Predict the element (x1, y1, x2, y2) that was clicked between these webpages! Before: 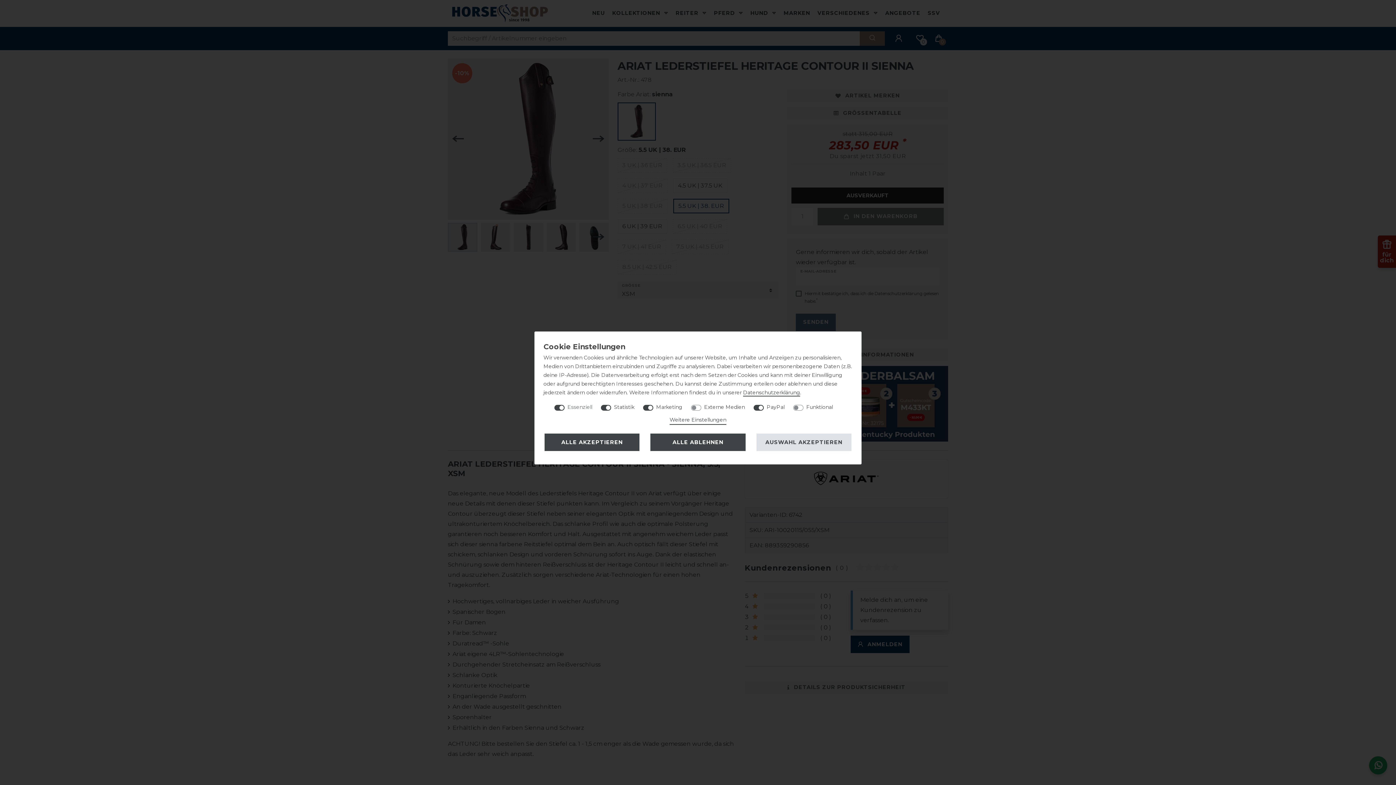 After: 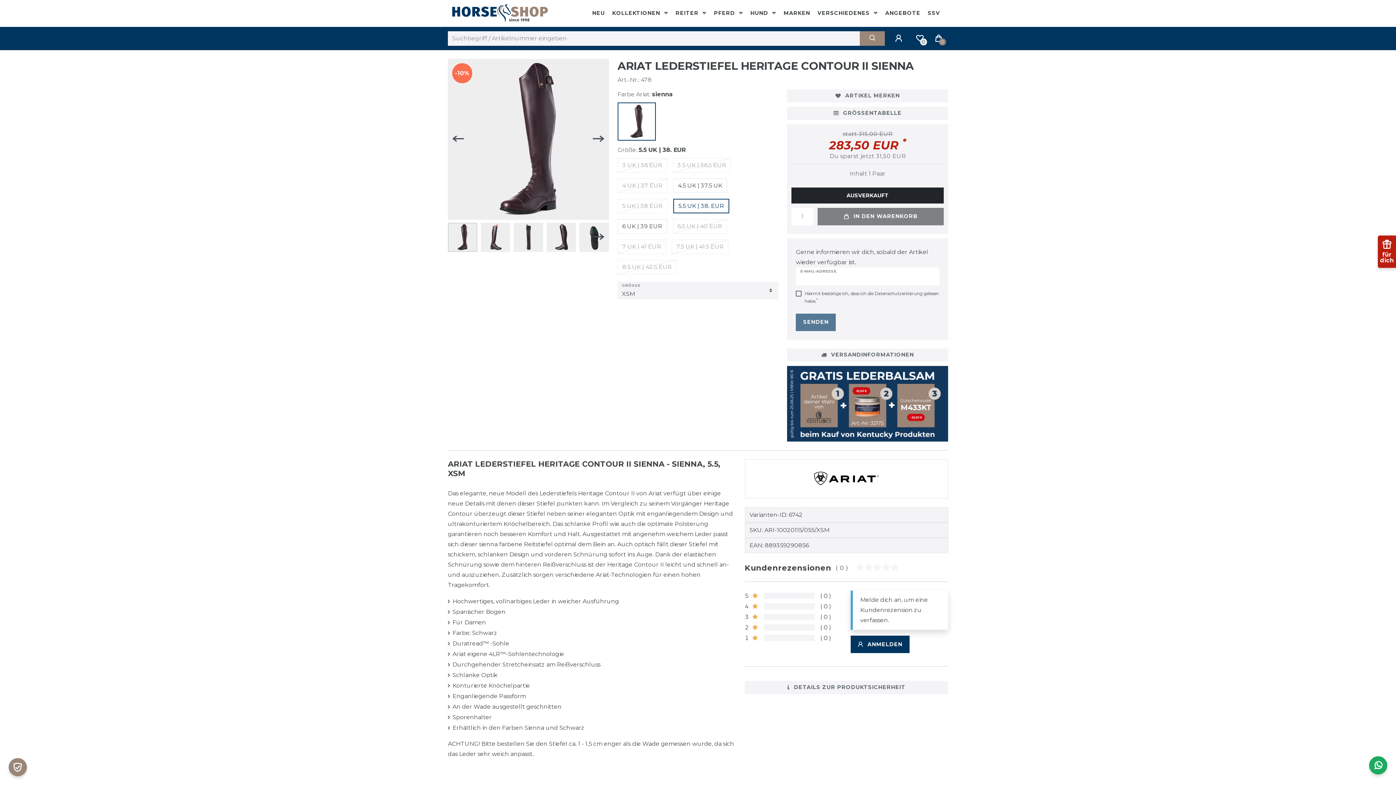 Action: label: ALLE AKZEPTIEREN bbox: (544, 433, 639, 451)